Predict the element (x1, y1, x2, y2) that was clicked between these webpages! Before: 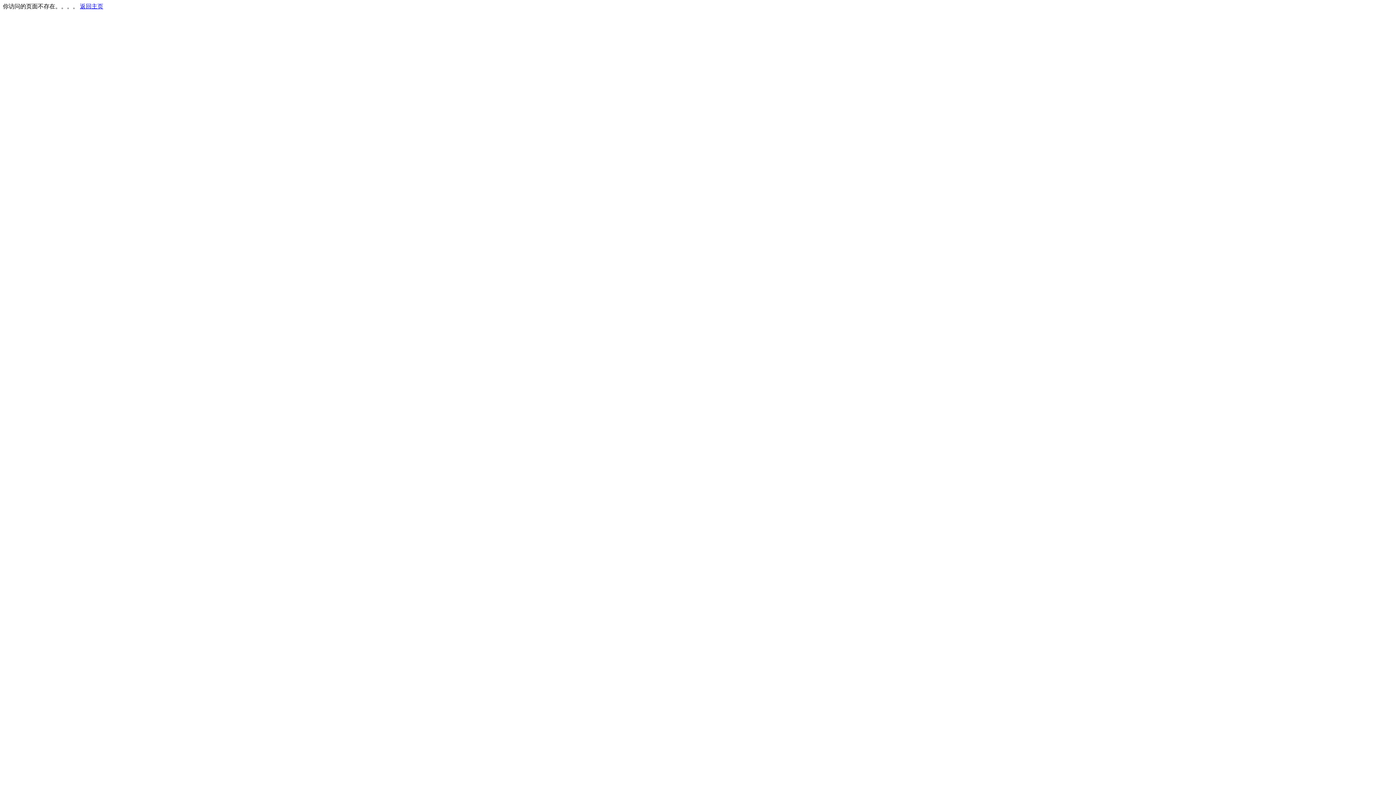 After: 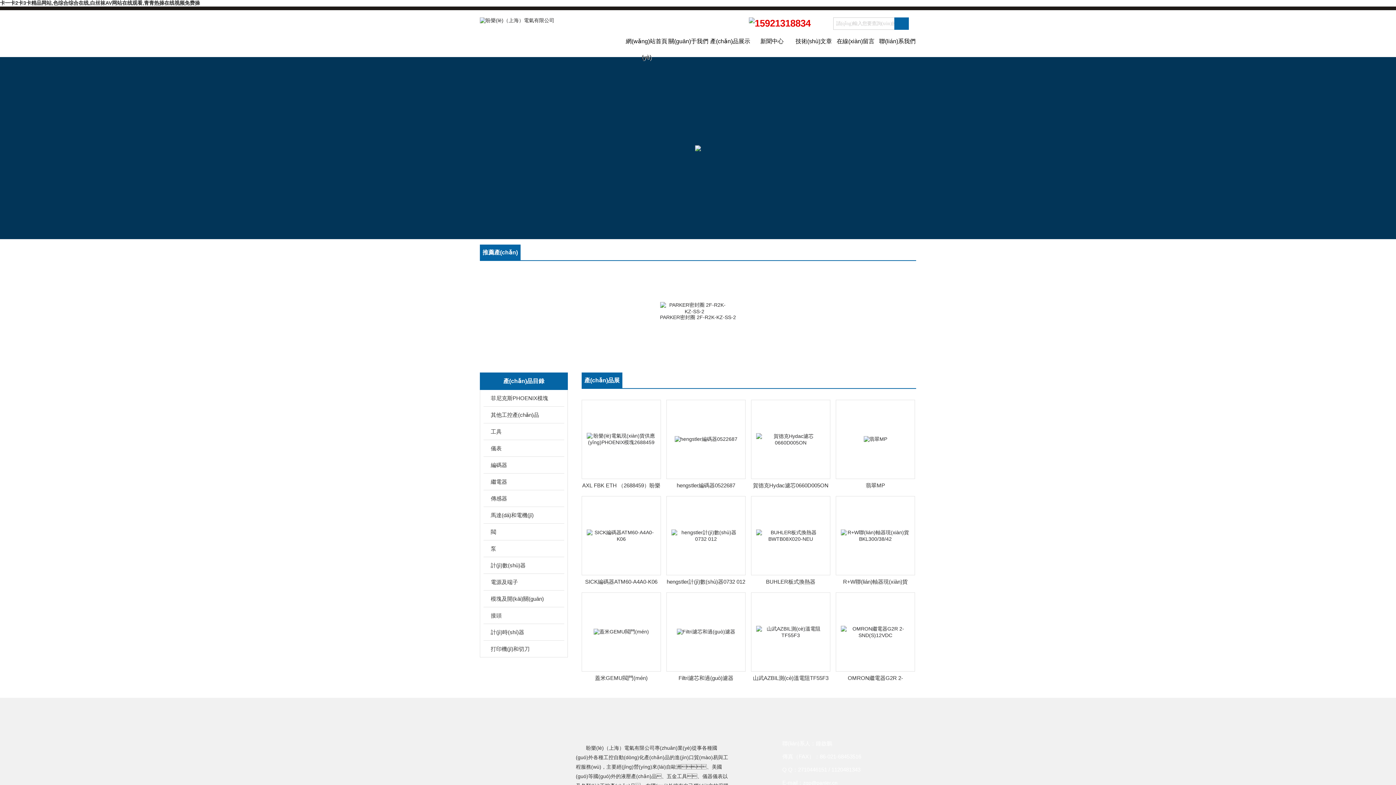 Action: bbox: (80, 3, 103, 9) label: 返回主页